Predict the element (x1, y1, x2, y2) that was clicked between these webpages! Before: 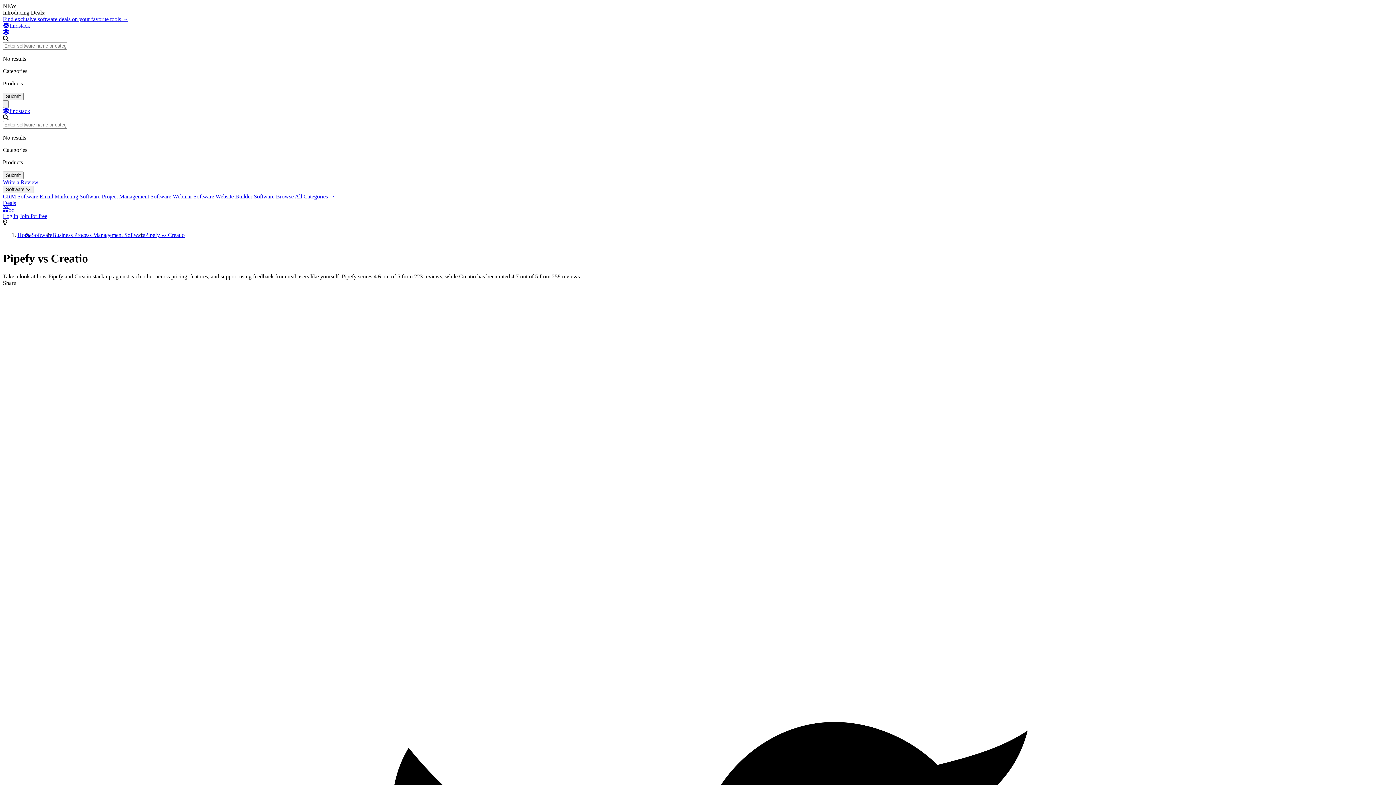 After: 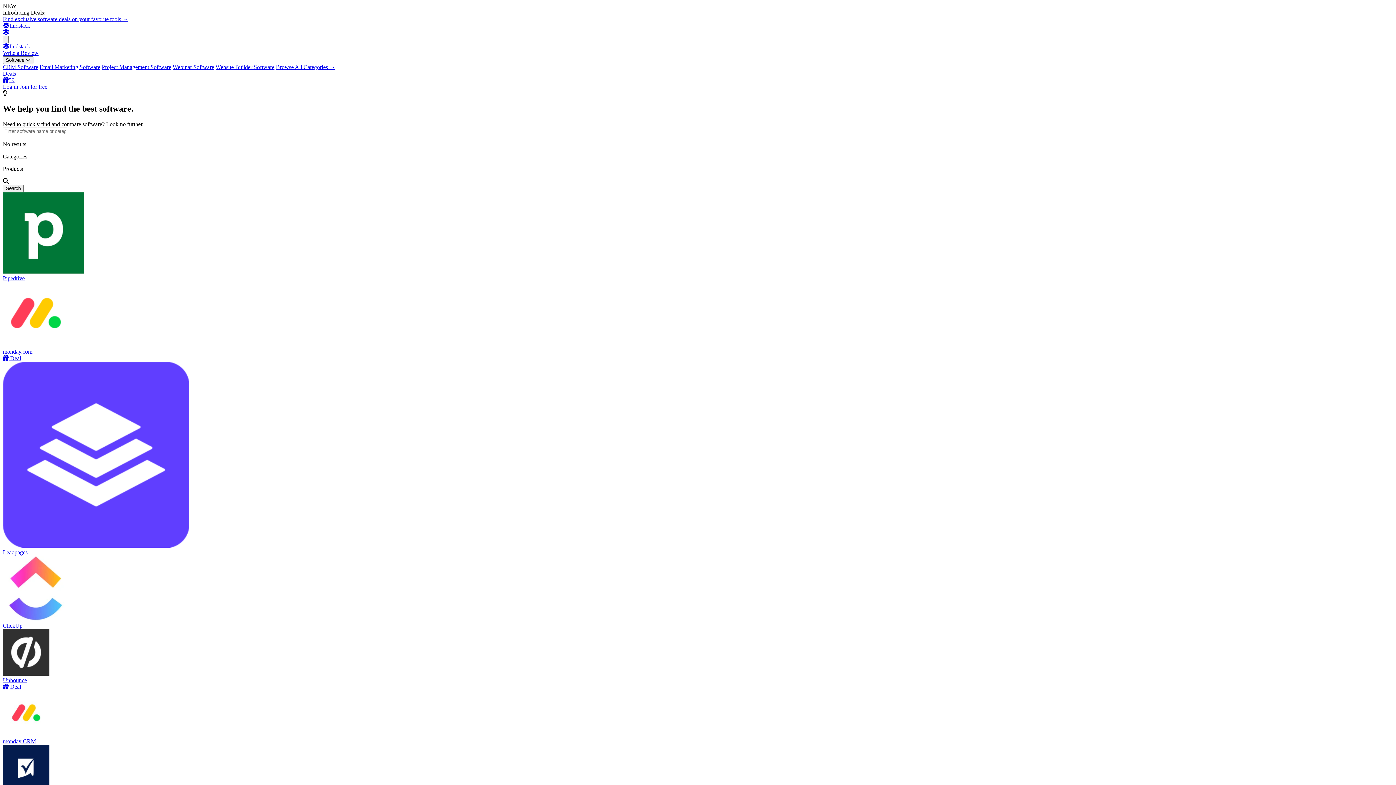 Action: label: Findstack bbox: (2, 29, 1393, 35)